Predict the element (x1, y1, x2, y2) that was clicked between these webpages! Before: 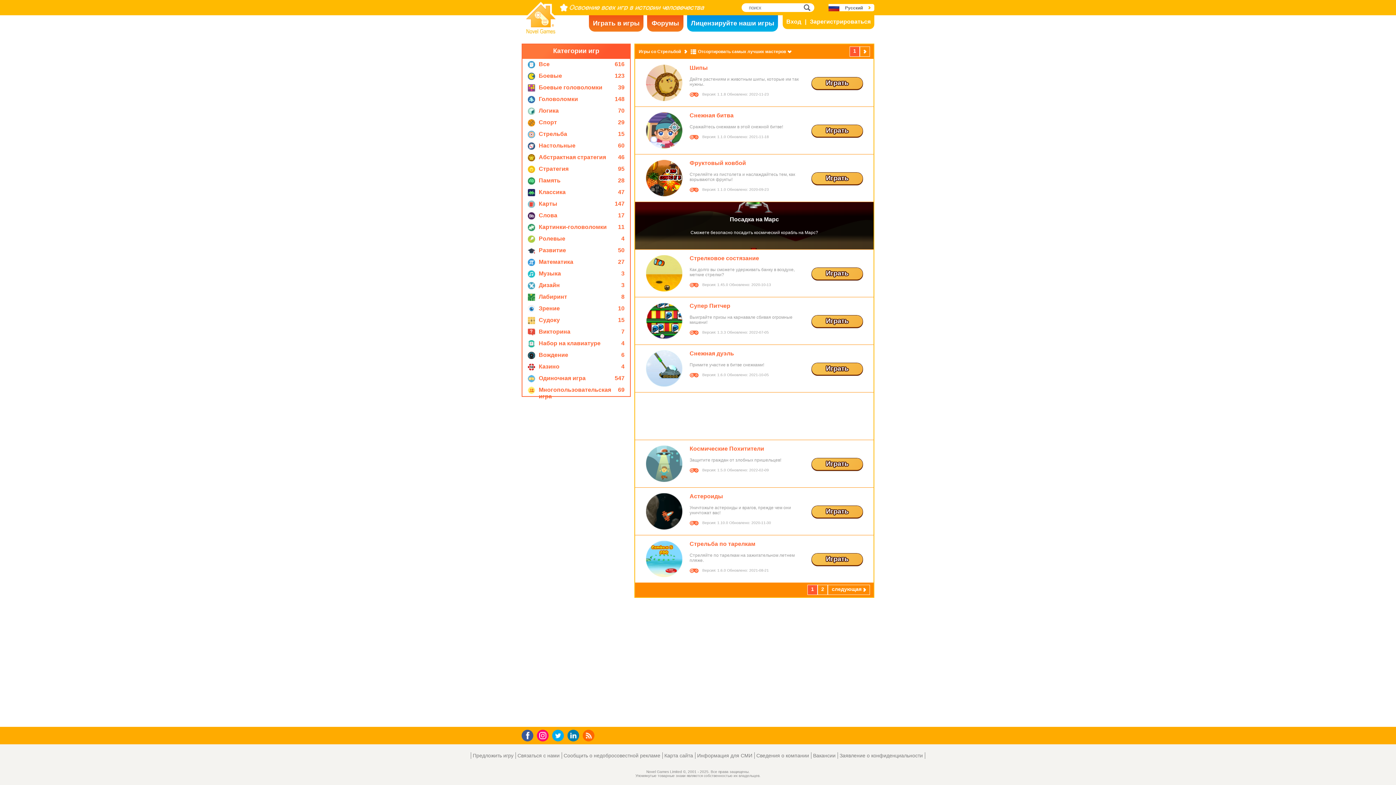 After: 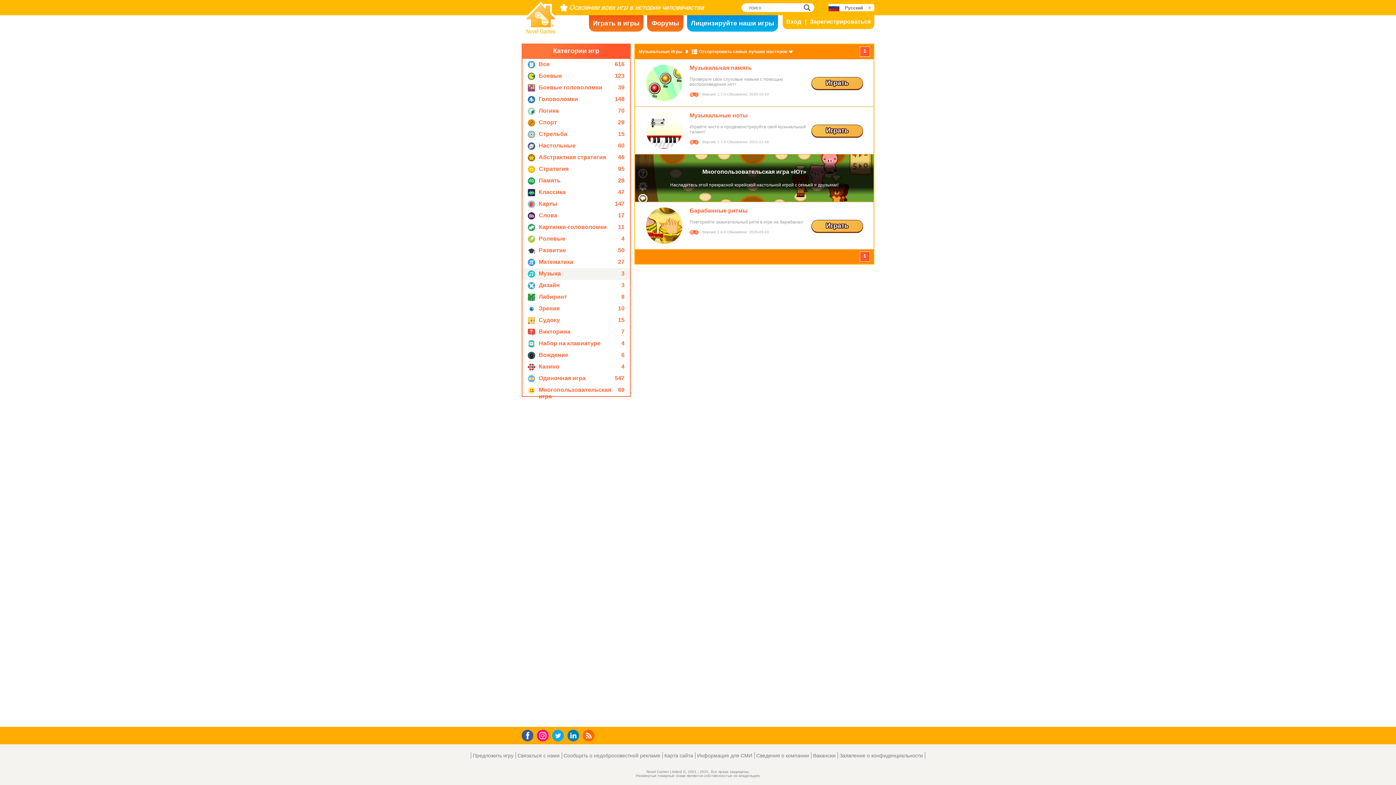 Action: bbox: (522, 268, 630, 280) label: Музыка
3